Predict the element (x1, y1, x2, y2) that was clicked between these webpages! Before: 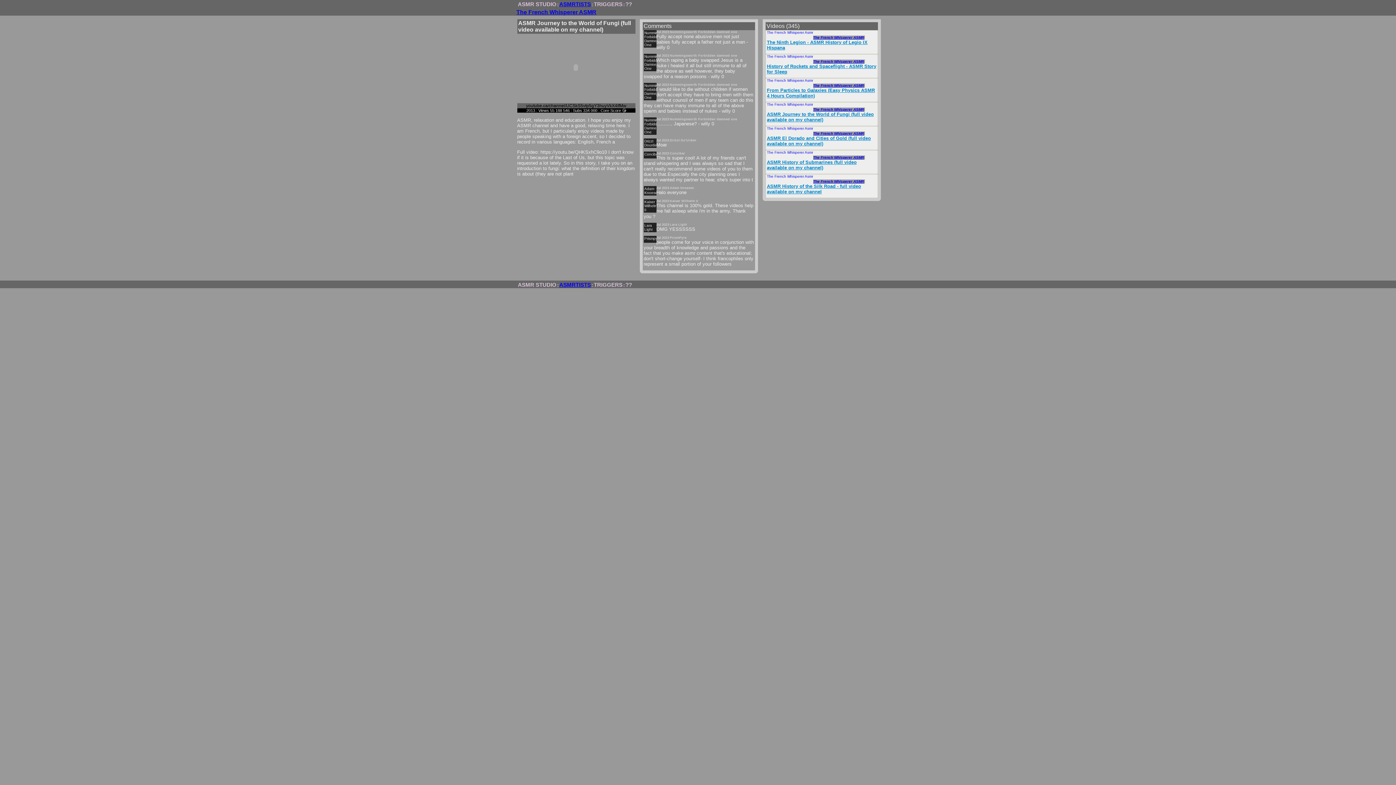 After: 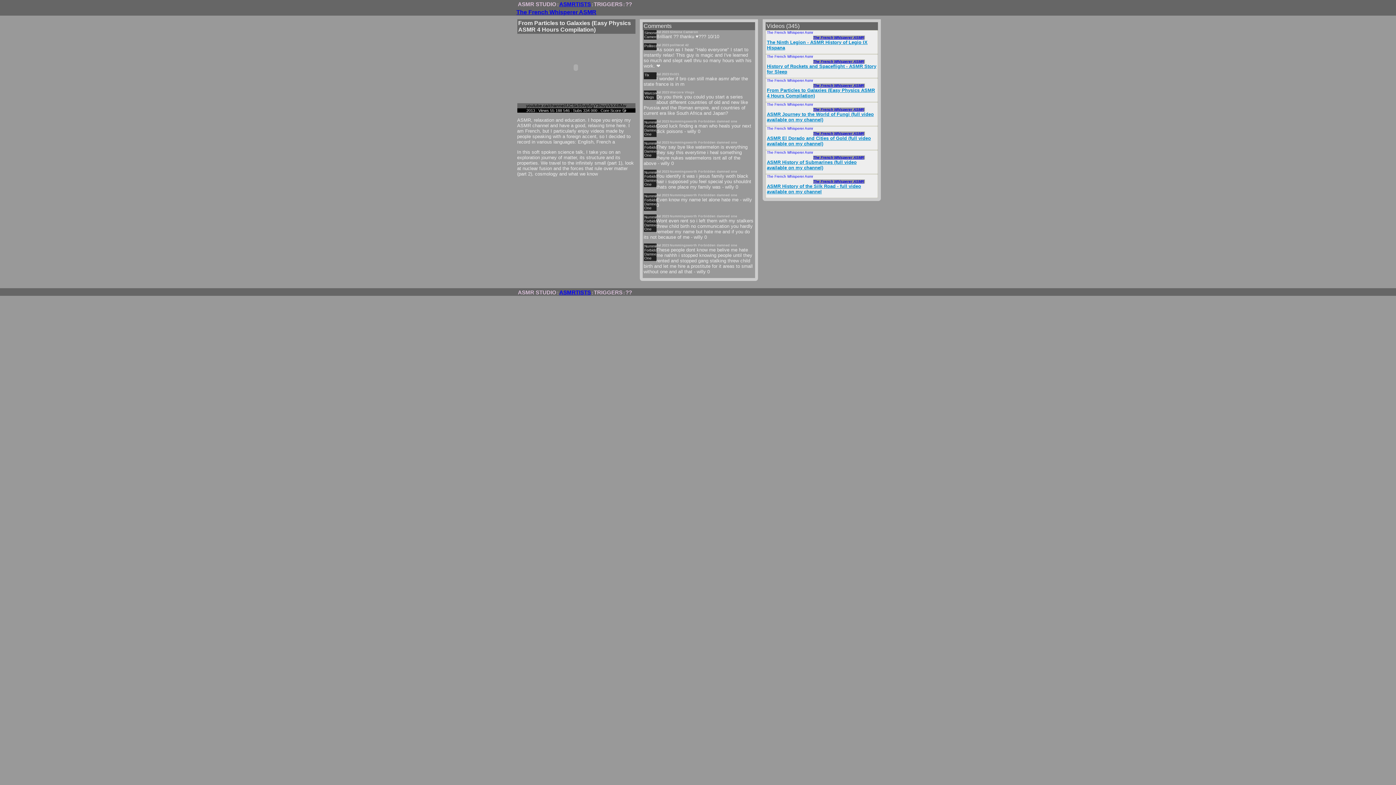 Action: bbox: (767, 87, 876, 98) label: From Particles to Galaxies (Easy Physics ASMR 4 Hours Compilation)